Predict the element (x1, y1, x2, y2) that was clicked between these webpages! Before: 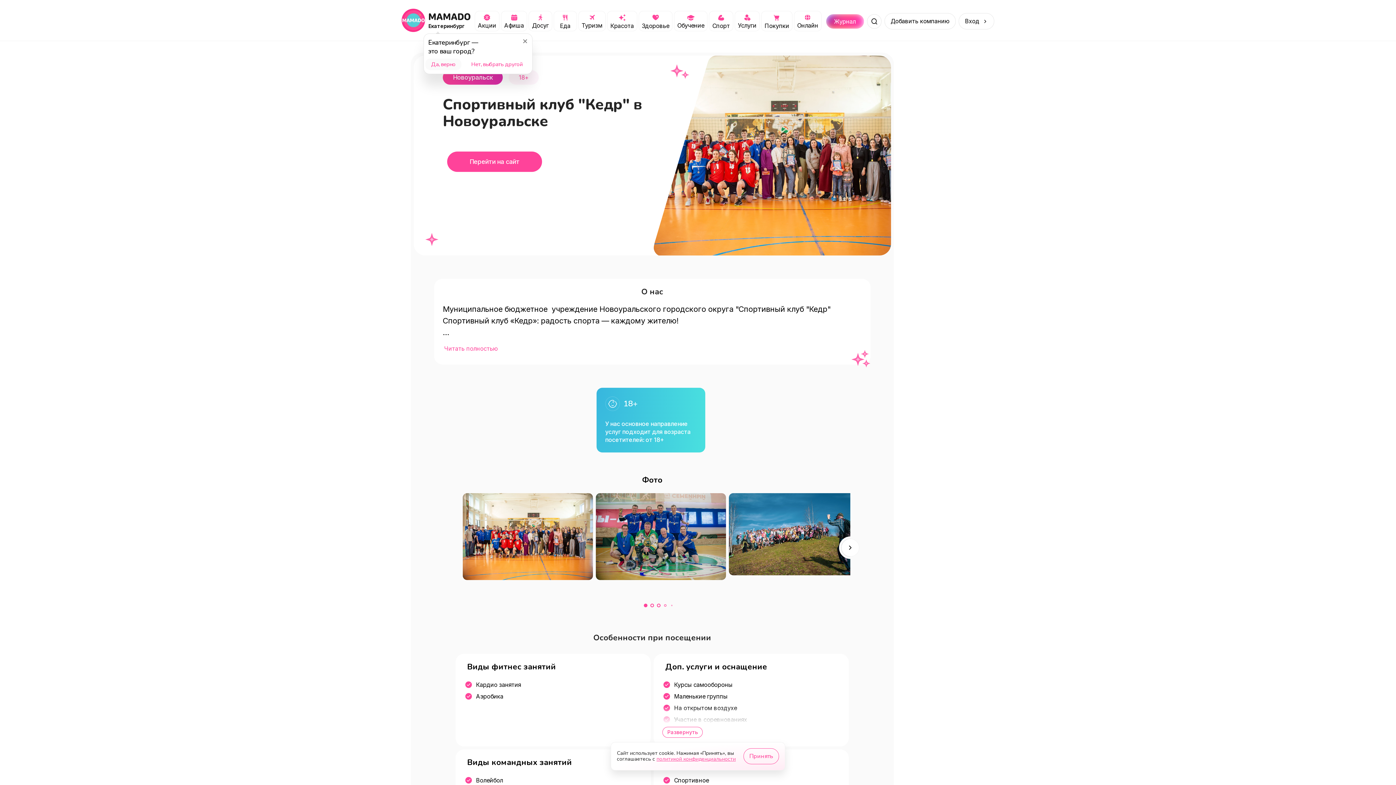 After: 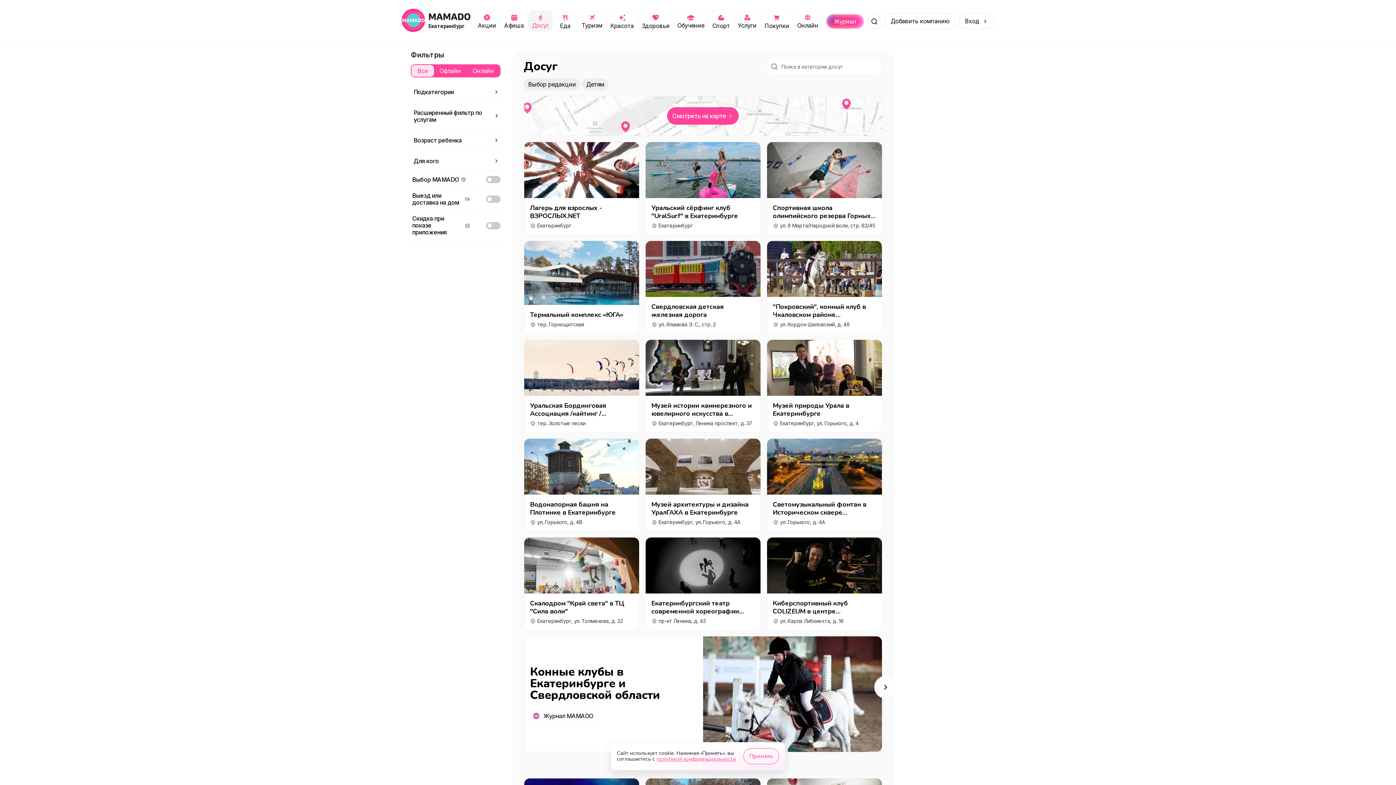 Action: label: Досуг bbox: (528, 10, 552, 31)